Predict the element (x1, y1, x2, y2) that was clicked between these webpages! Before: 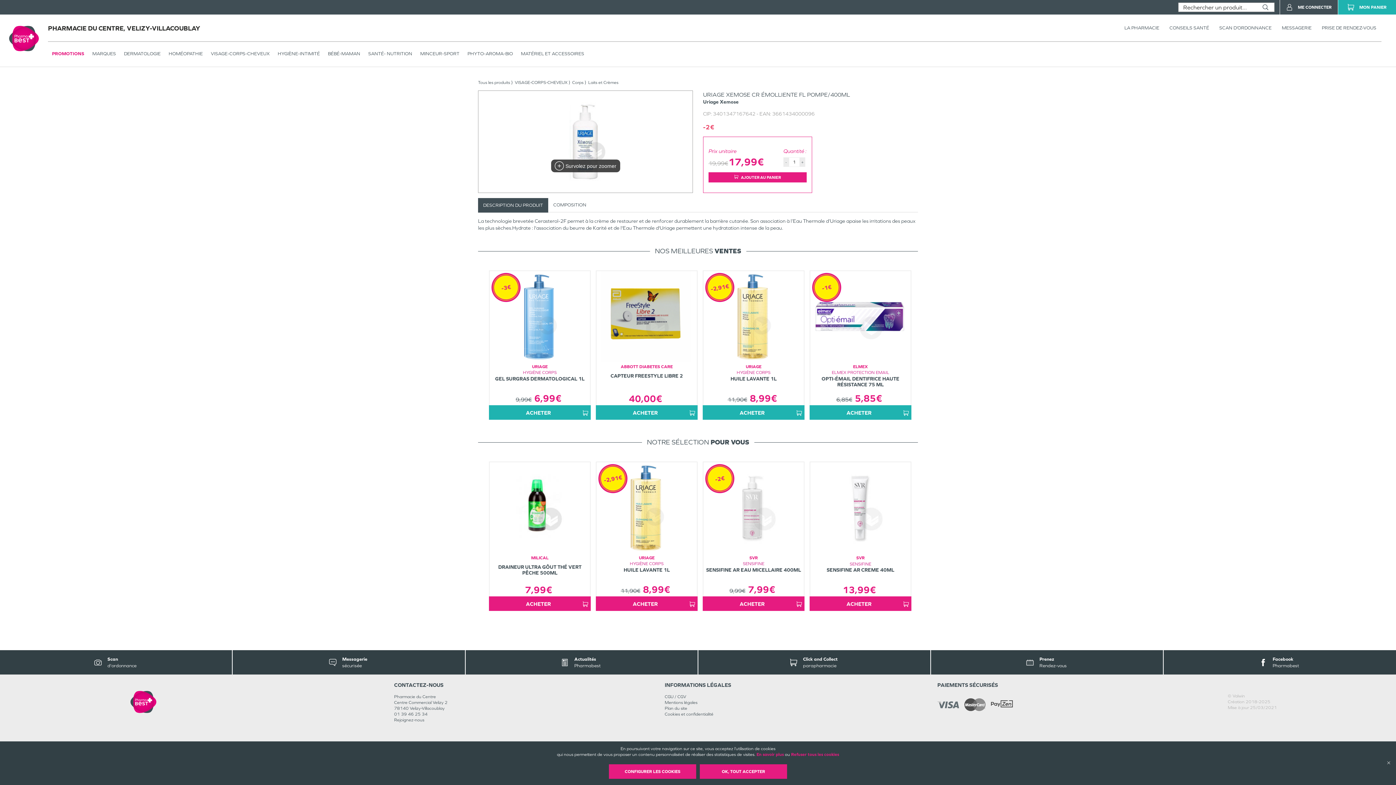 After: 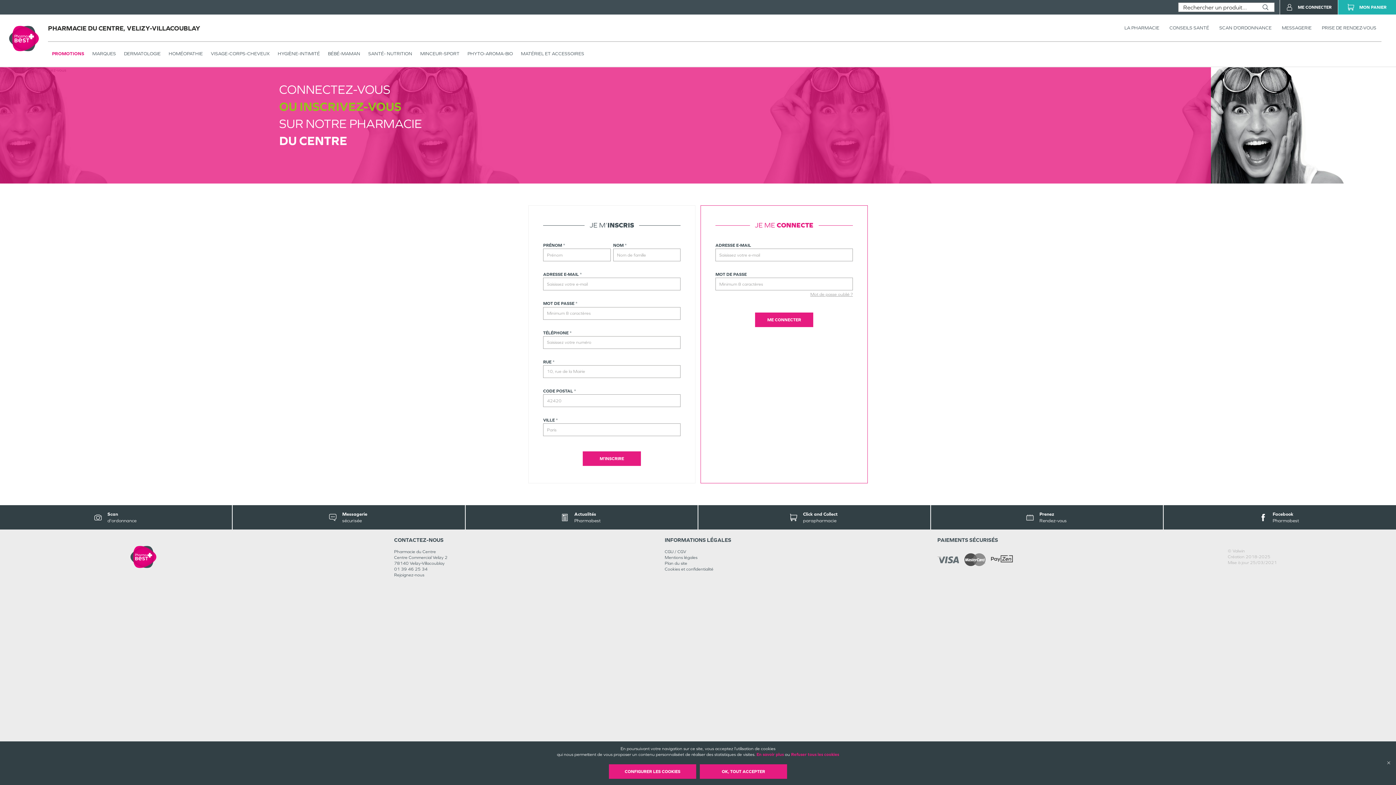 Action: bbox: (1280, 0, 1338, 14) label: ME CONNECTER